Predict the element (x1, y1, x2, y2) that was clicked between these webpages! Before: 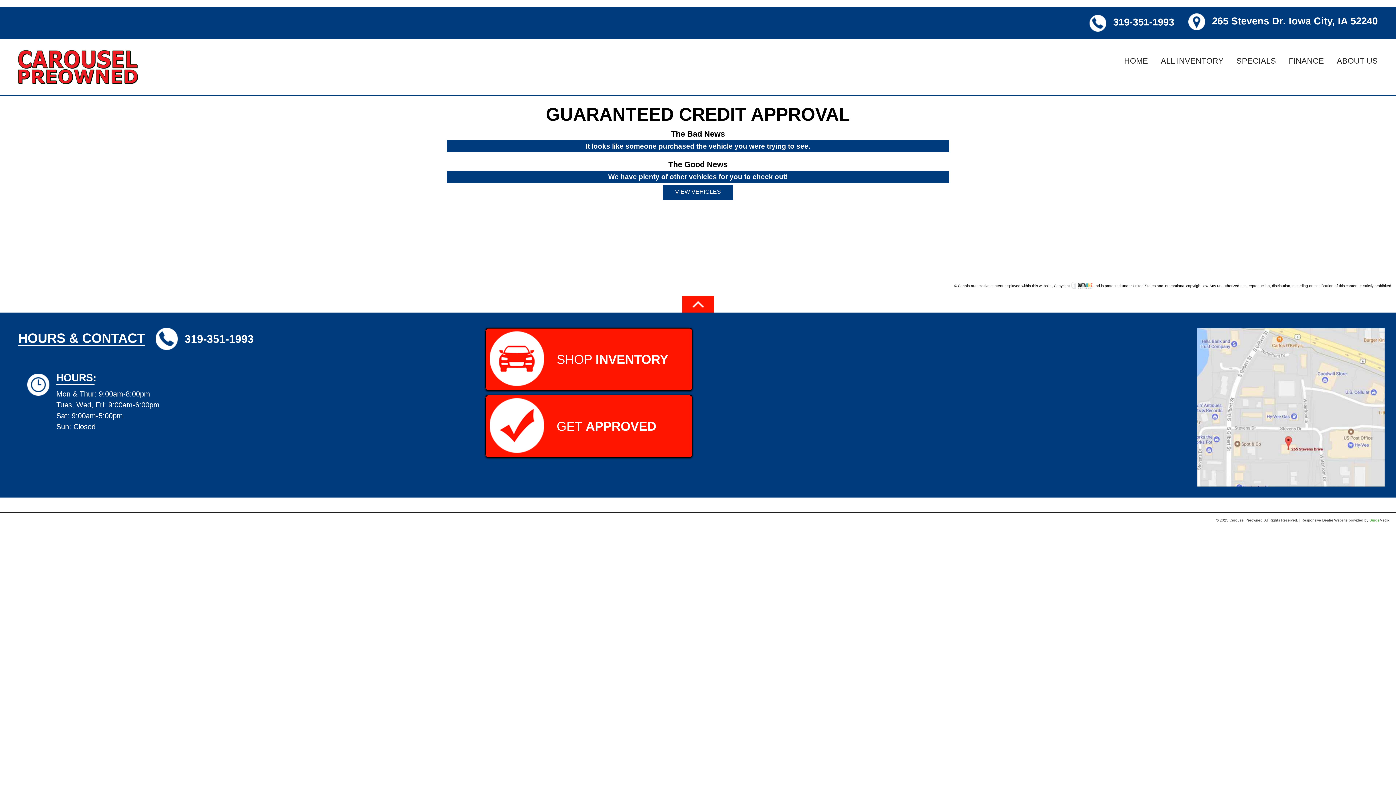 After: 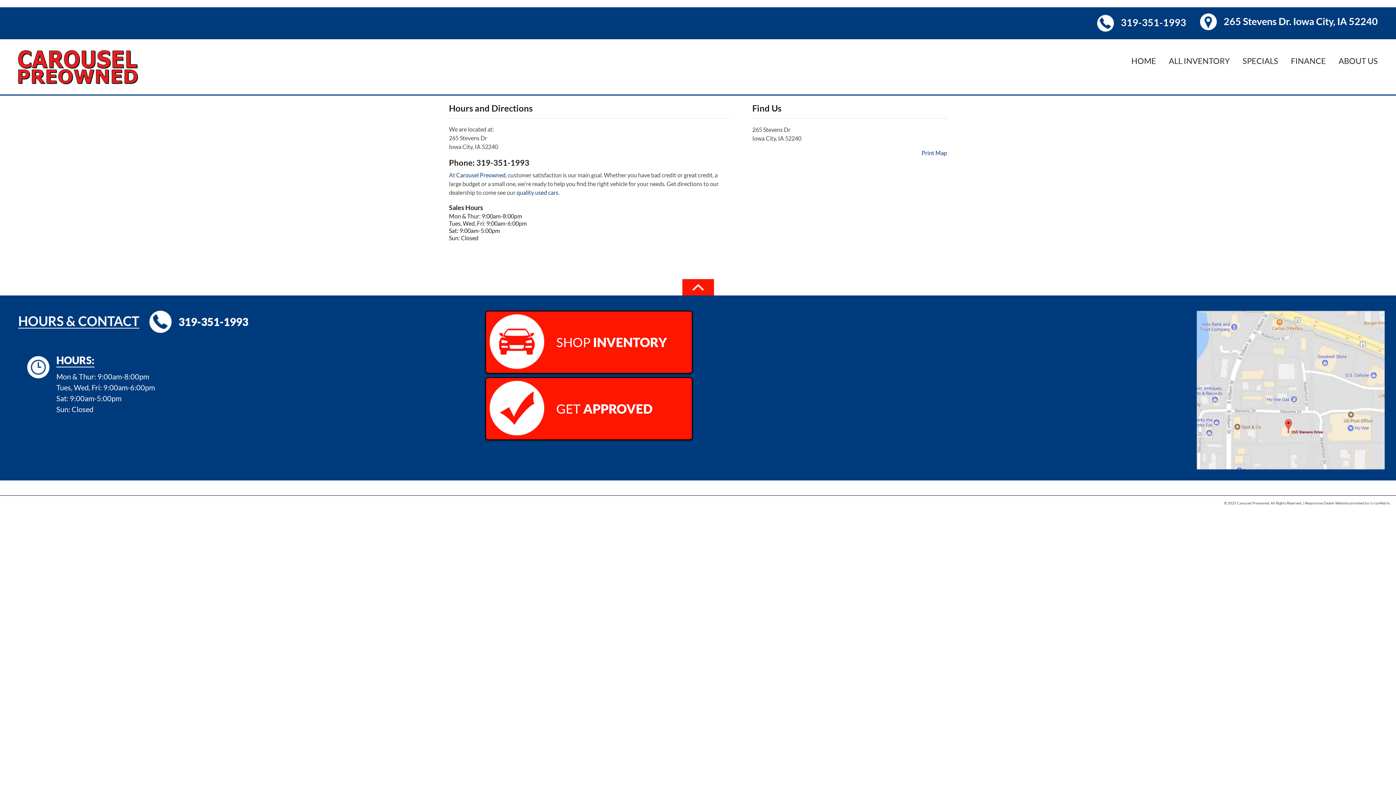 Action: label: 265 Stevens Dr. Iowa City, IA 52240 bbox: (1188, 13, 1378, 33)